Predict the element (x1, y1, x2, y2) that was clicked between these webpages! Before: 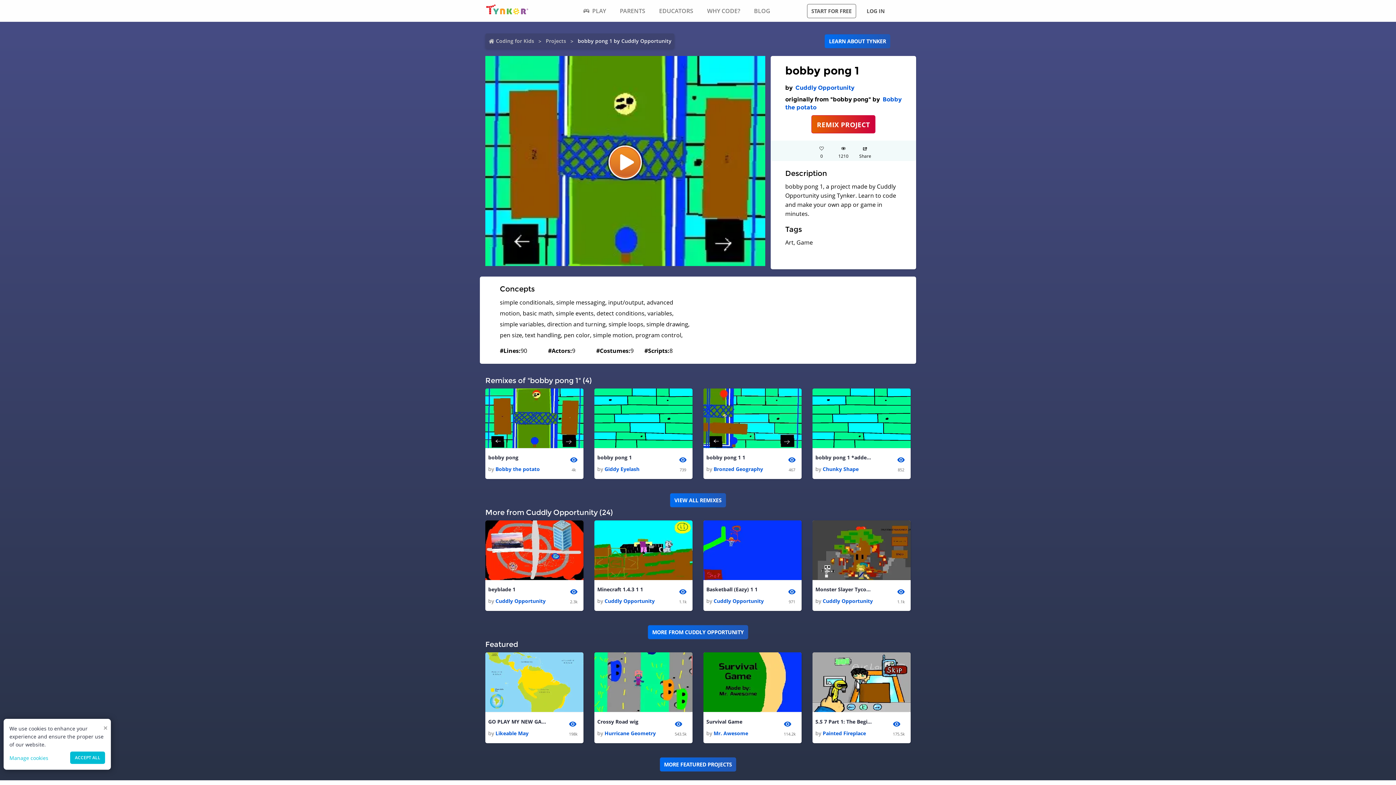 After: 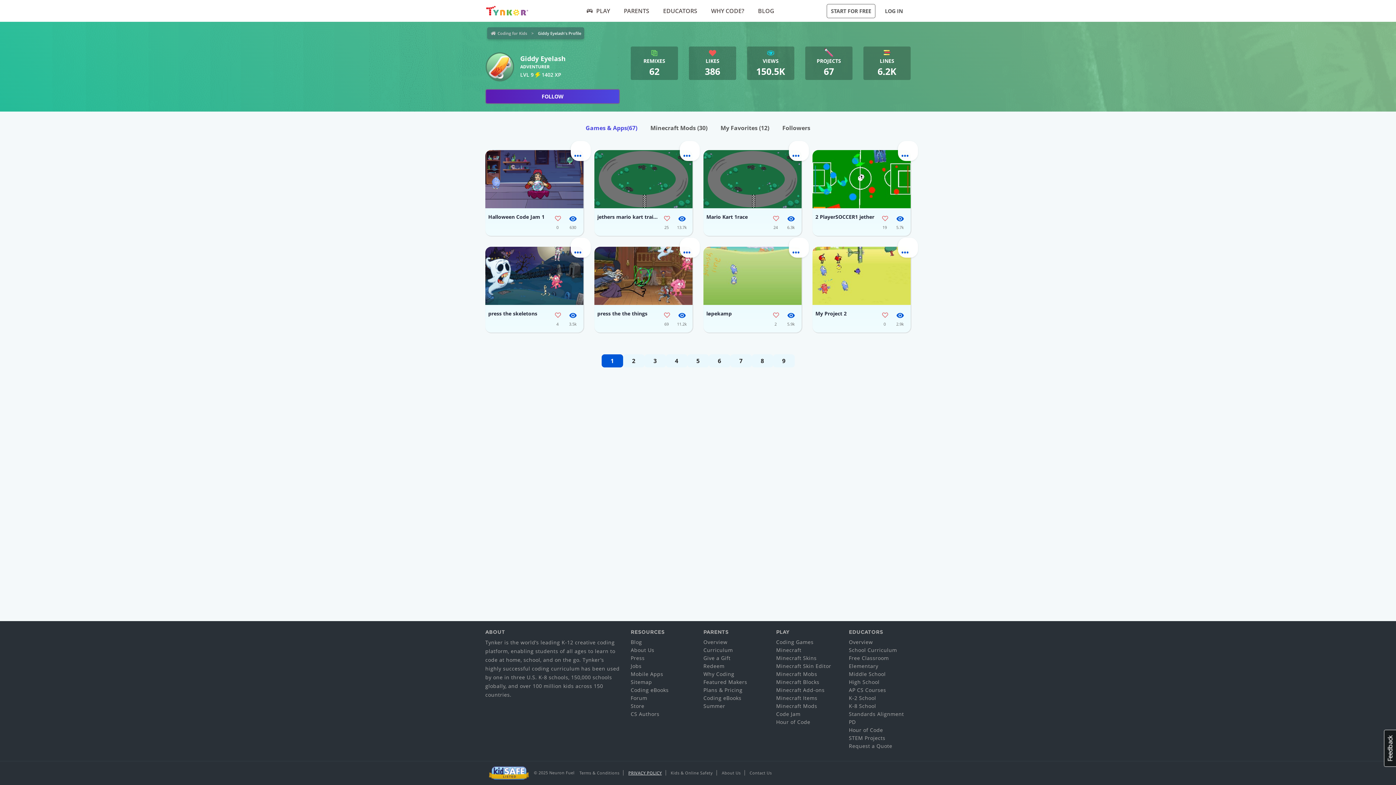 Action: label: Giddy Eyelash bbox: (604, 465, 639, 472)